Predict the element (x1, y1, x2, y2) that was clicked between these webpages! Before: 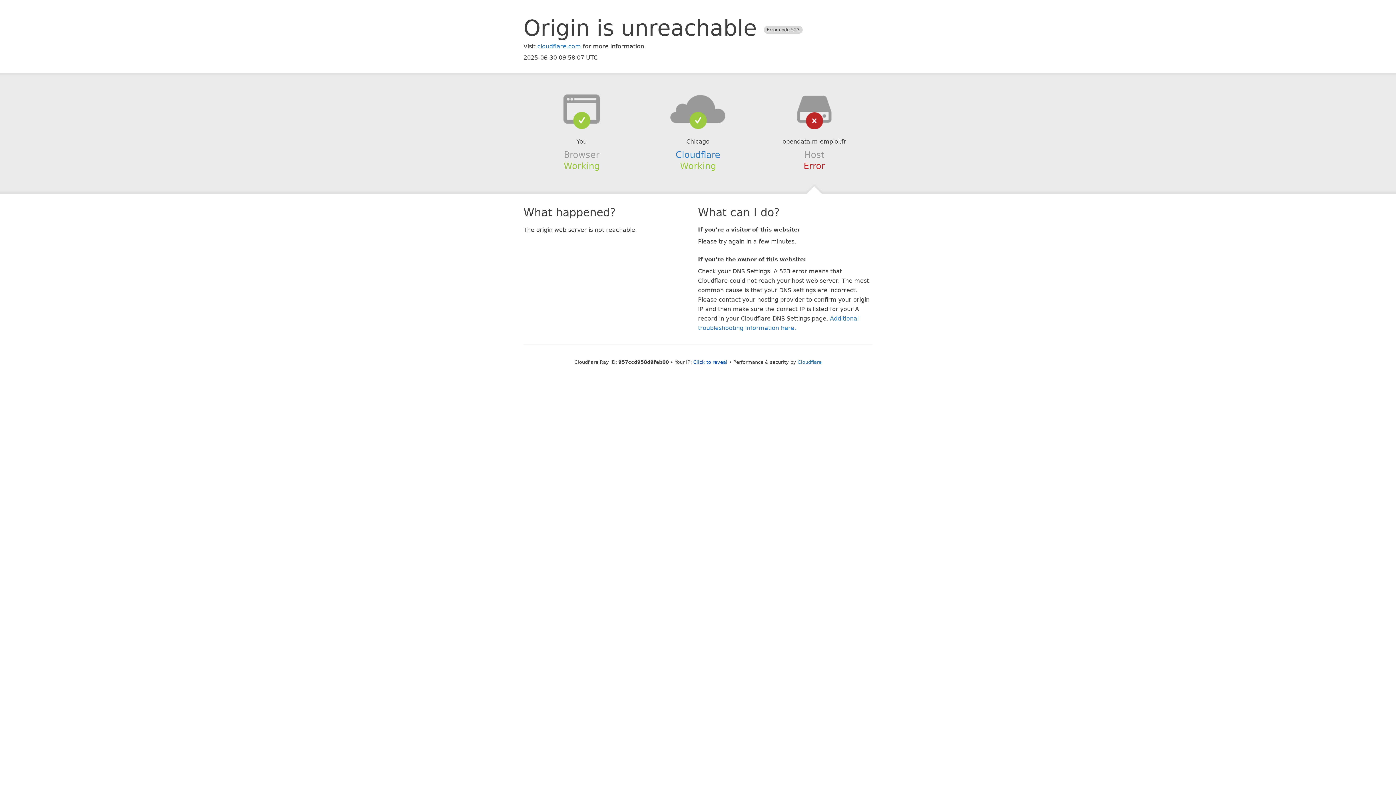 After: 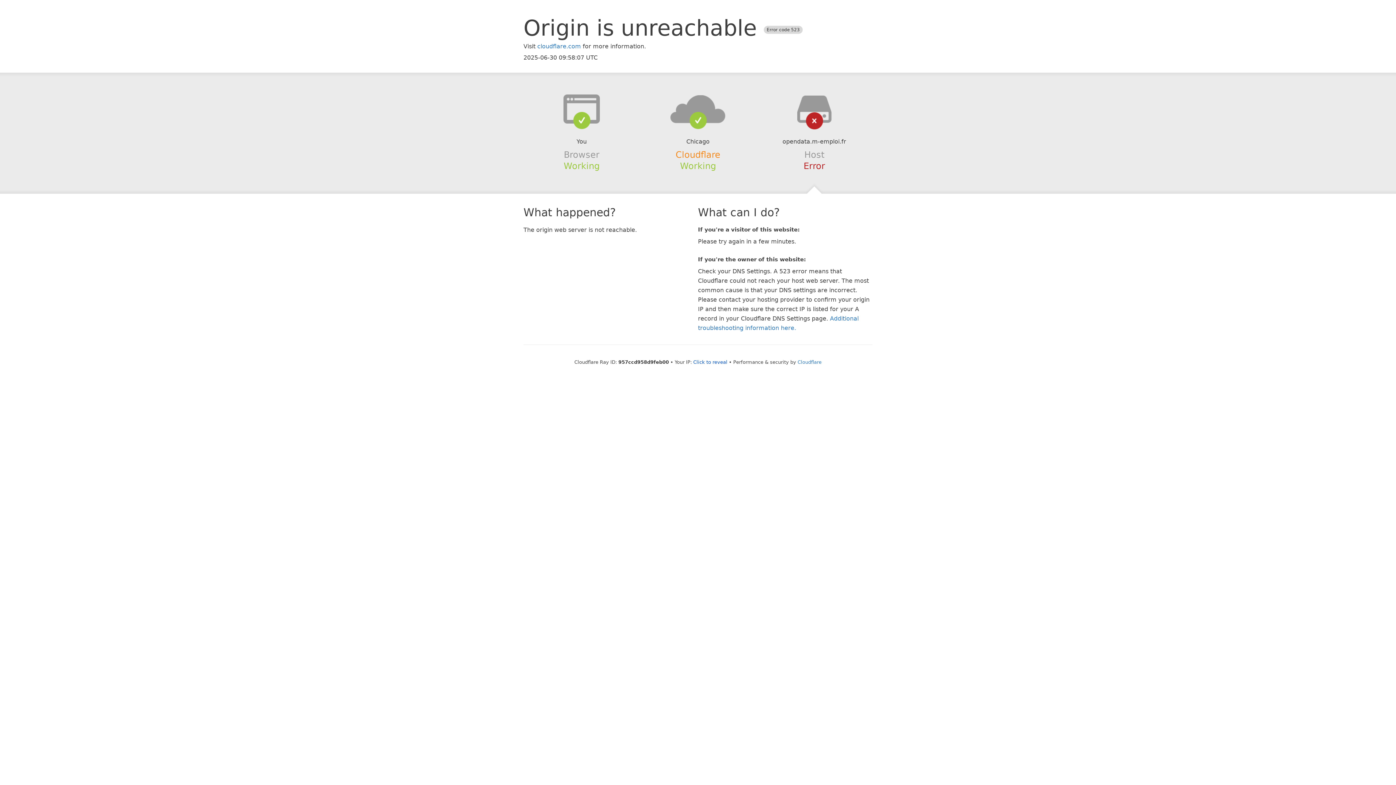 Action: bbox: (675, 149, 720, 159) label: Cloudflare